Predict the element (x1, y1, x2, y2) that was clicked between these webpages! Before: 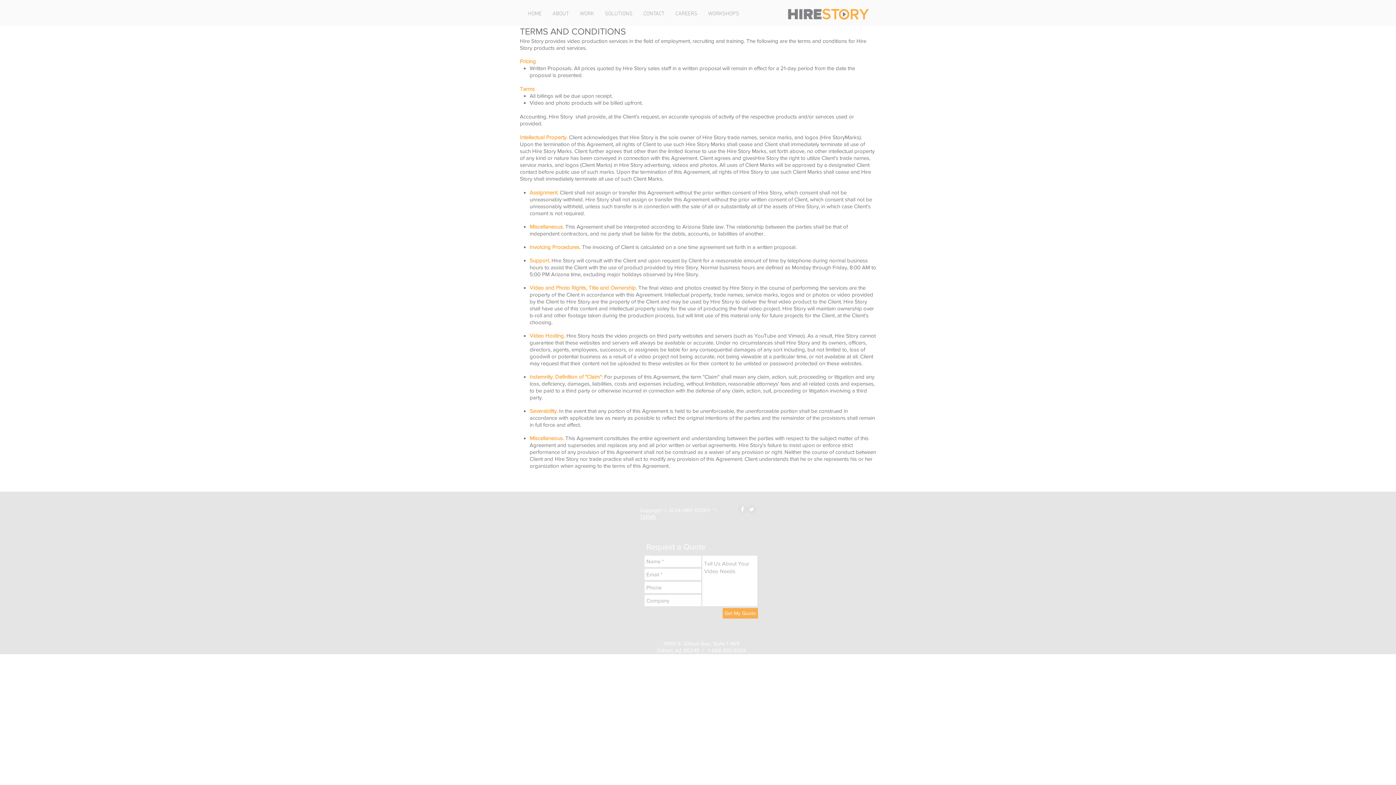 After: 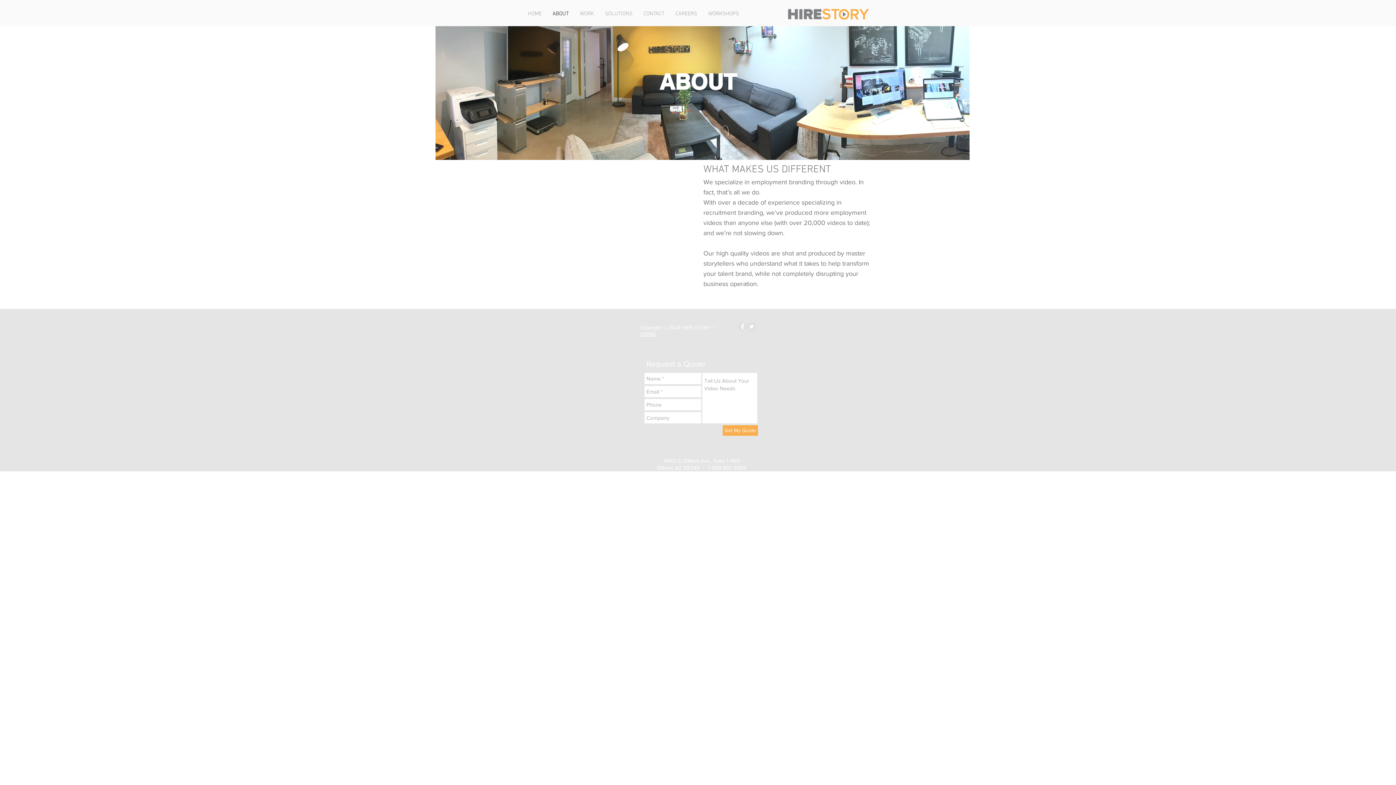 Action: label: ABOUT bbox: (547, 9, 574, 18)